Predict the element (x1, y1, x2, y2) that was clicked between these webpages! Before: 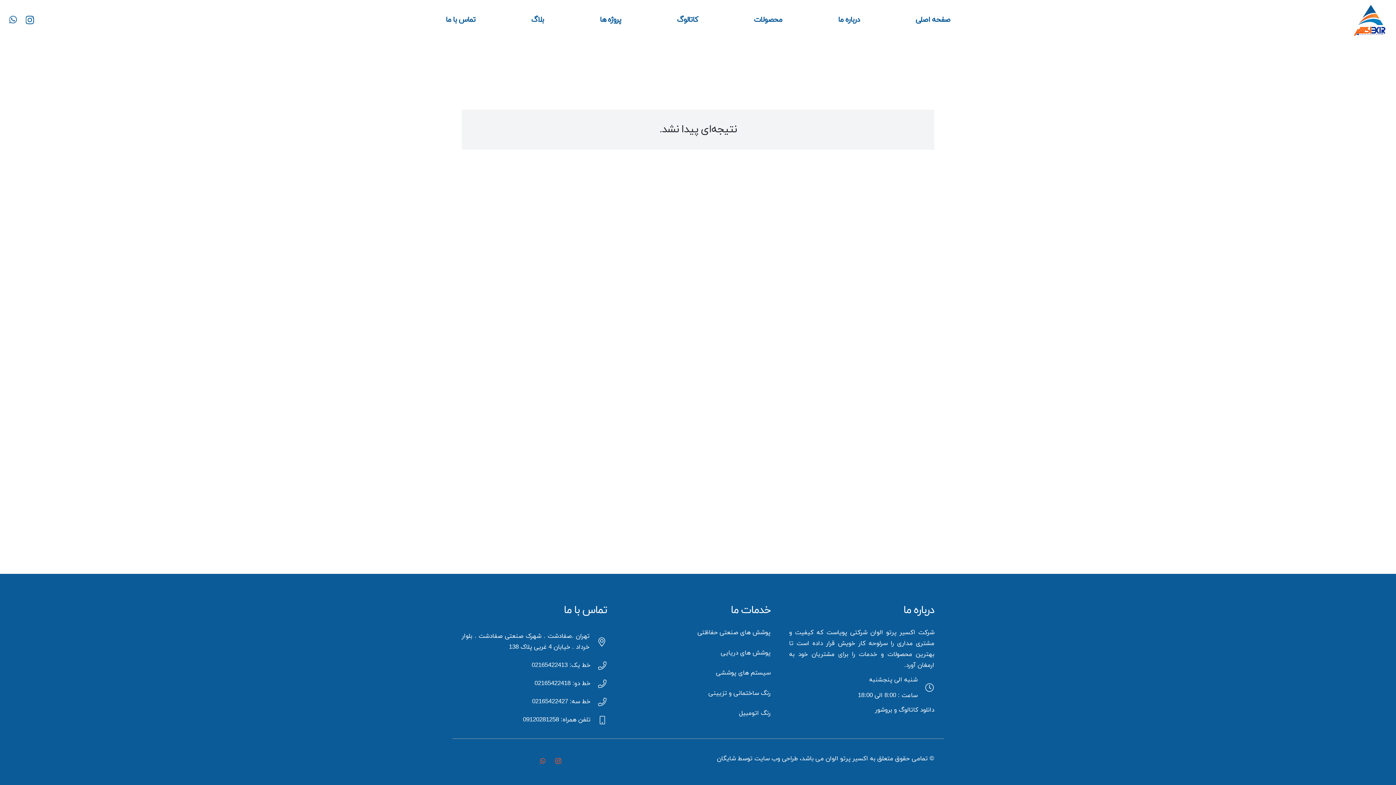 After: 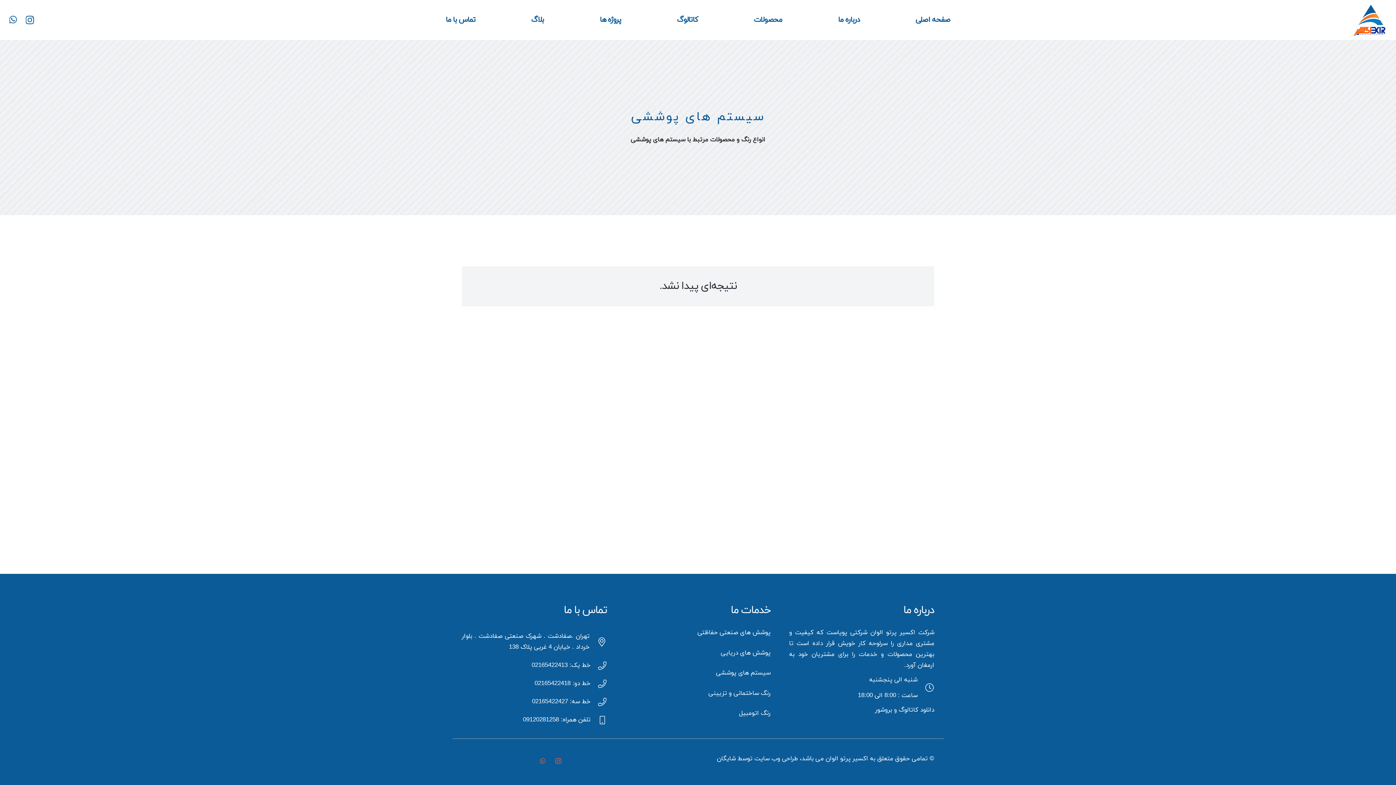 Action: bbox: (716, 669, 770, 677) label: سیستم های پوششی